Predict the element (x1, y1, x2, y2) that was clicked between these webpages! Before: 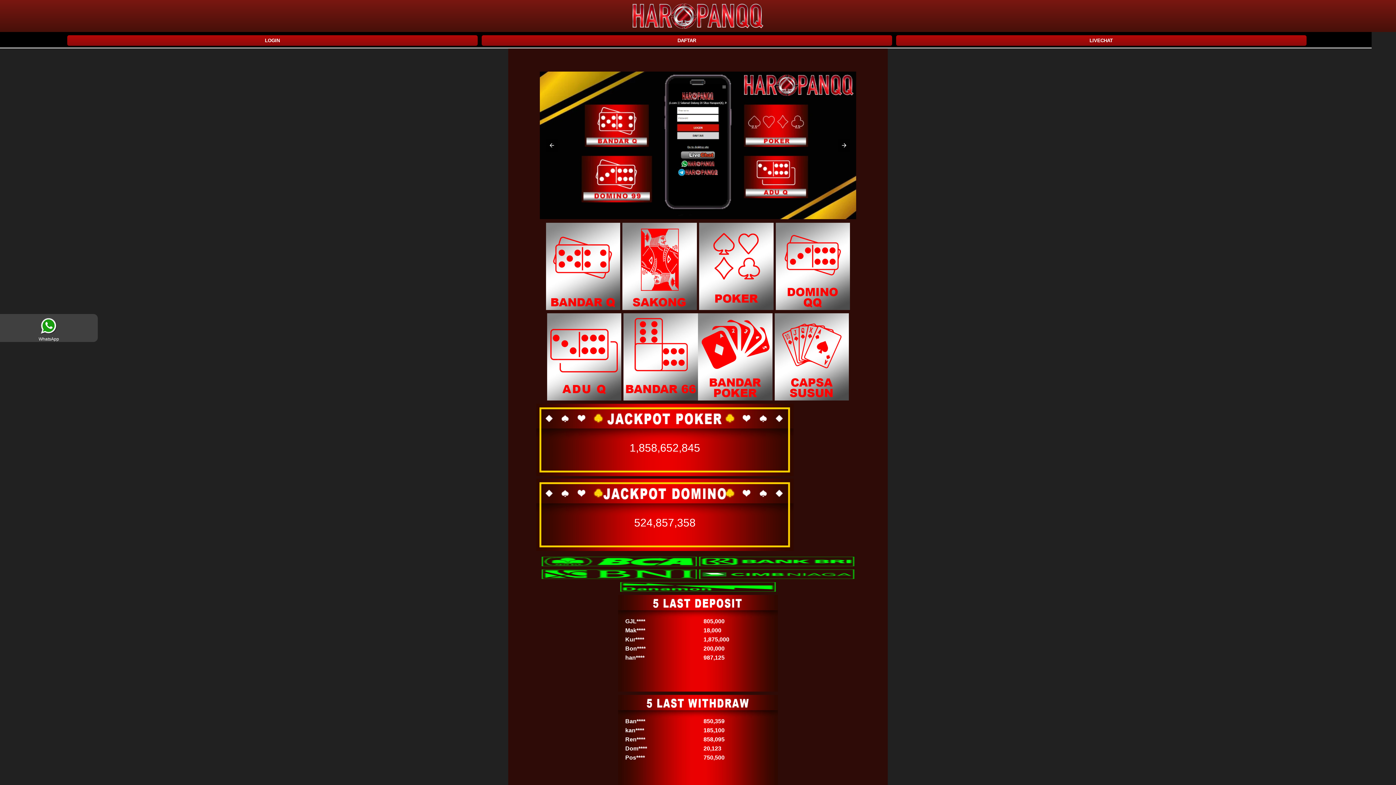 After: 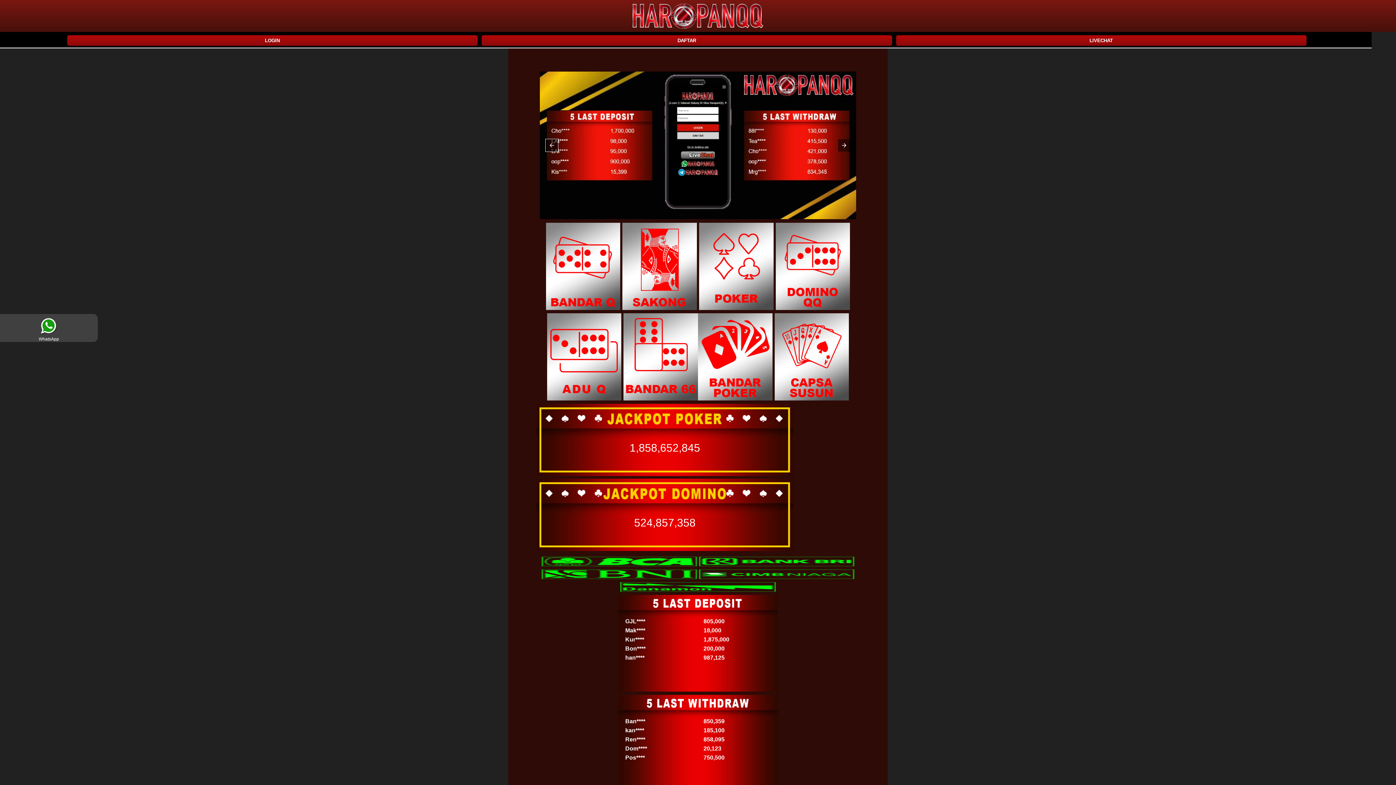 Action: bbox: (545, 139, 558, 151)